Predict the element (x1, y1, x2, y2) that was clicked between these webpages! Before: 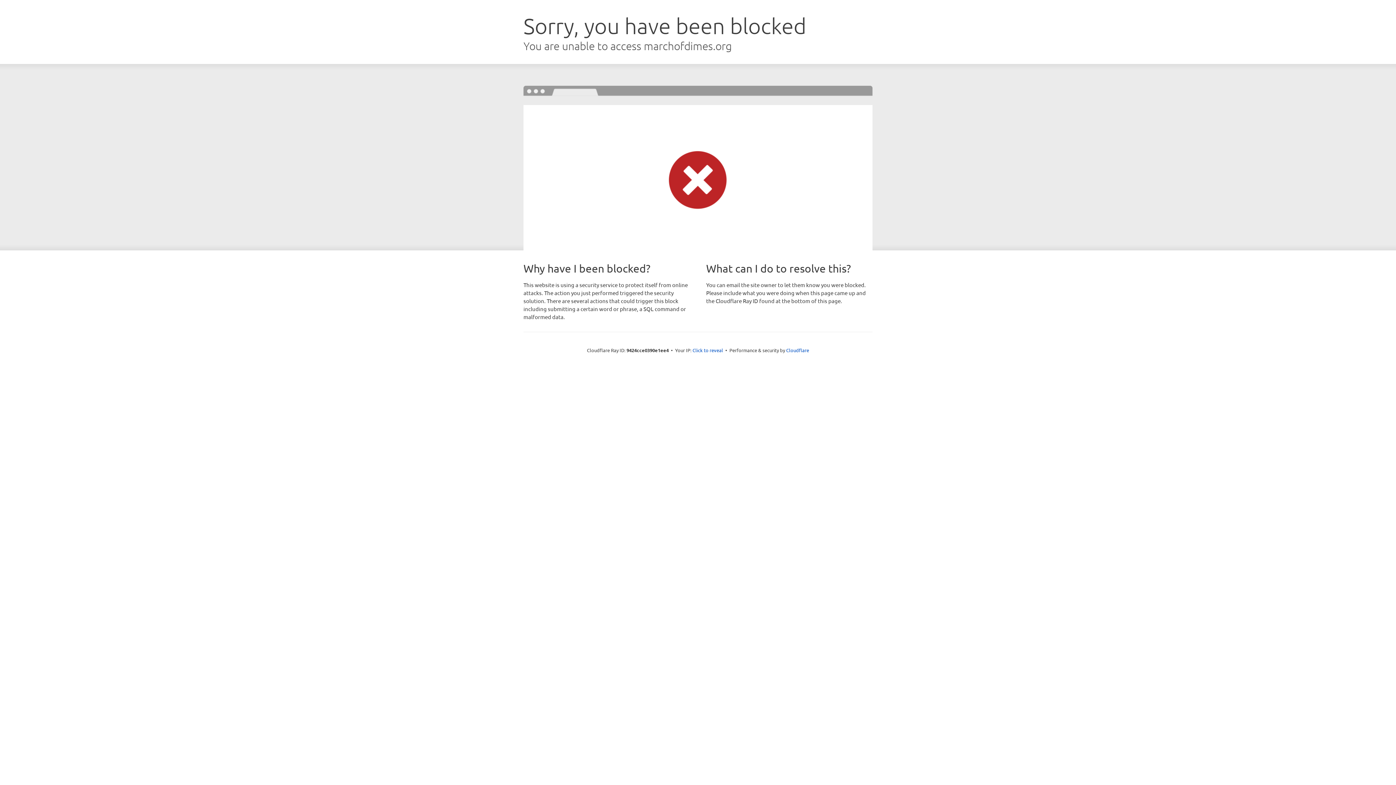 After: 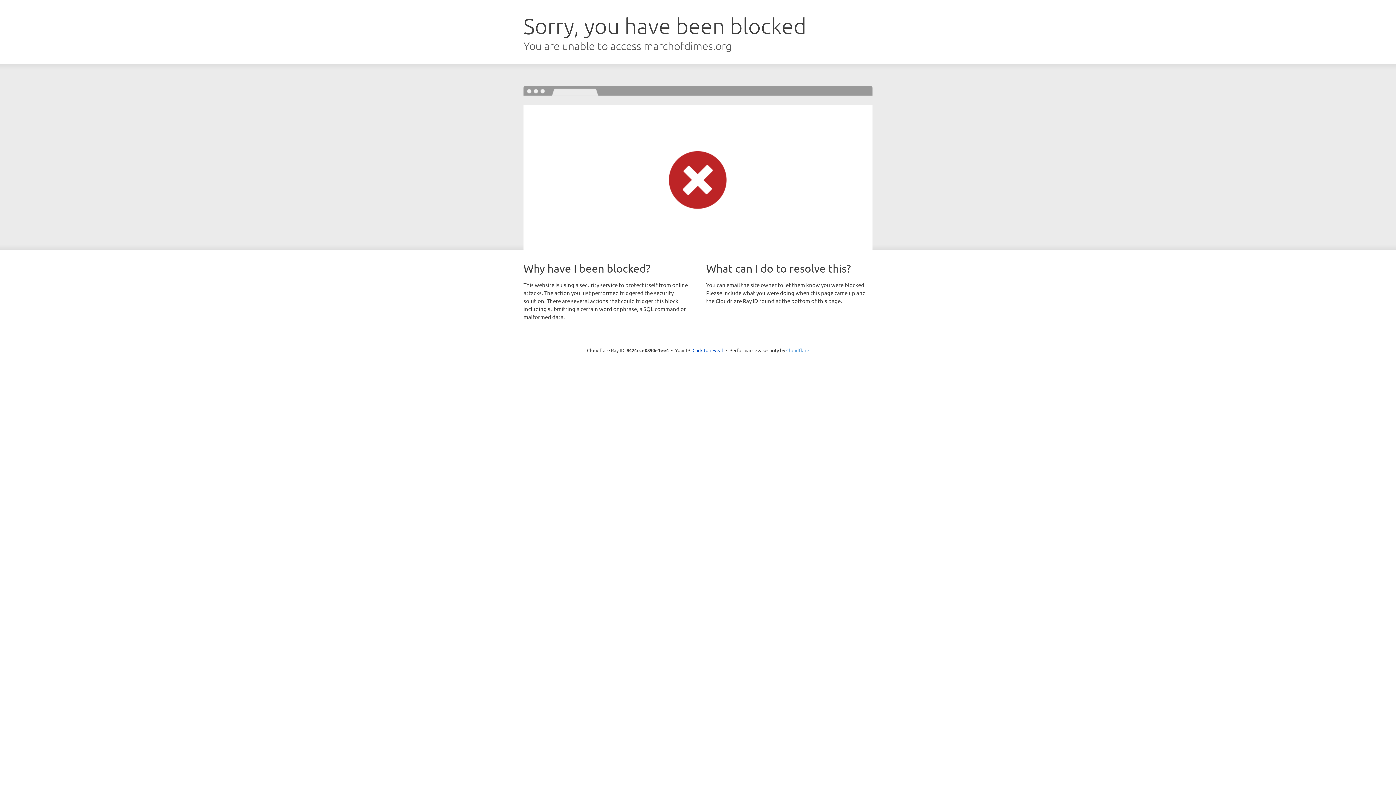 Action: bbox: (786, 347, 809, 353) label: Cloudflare